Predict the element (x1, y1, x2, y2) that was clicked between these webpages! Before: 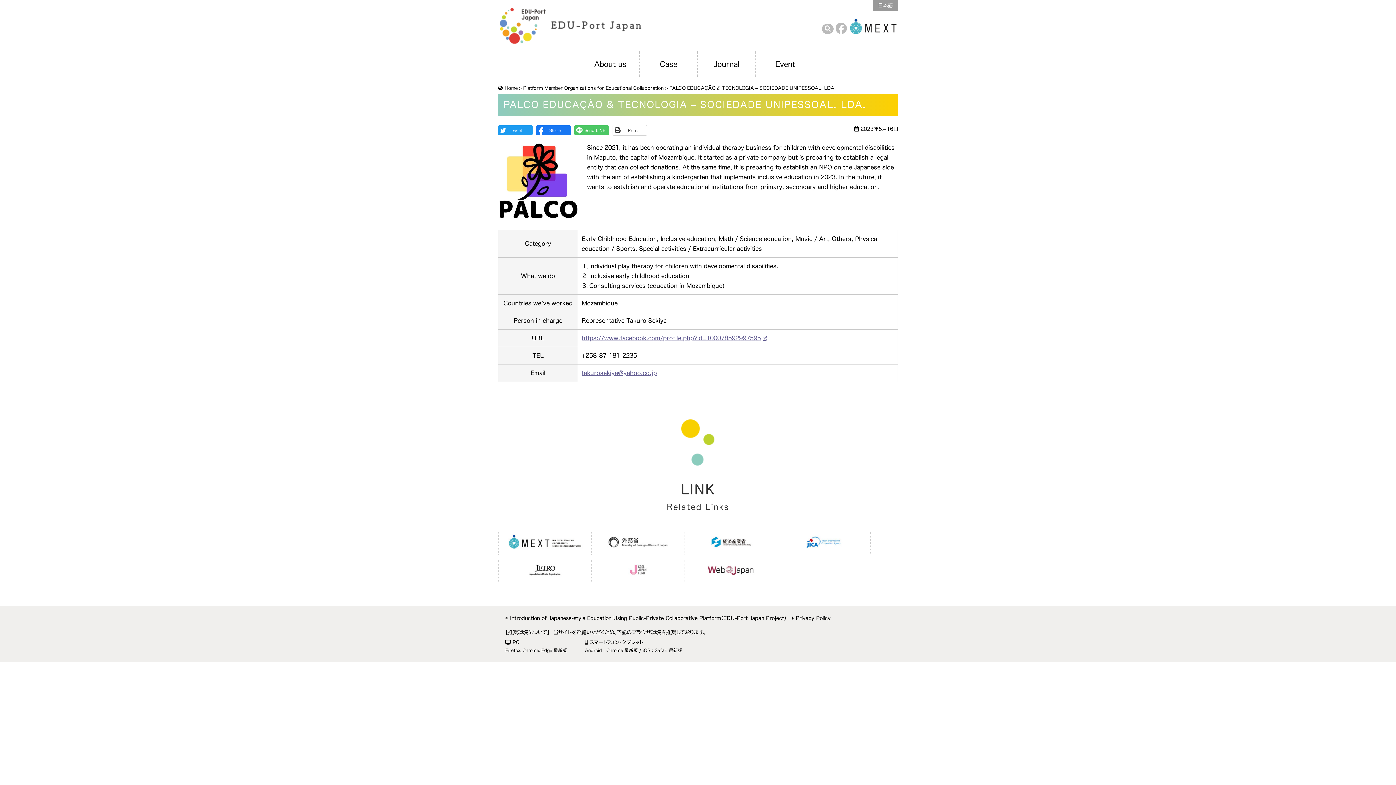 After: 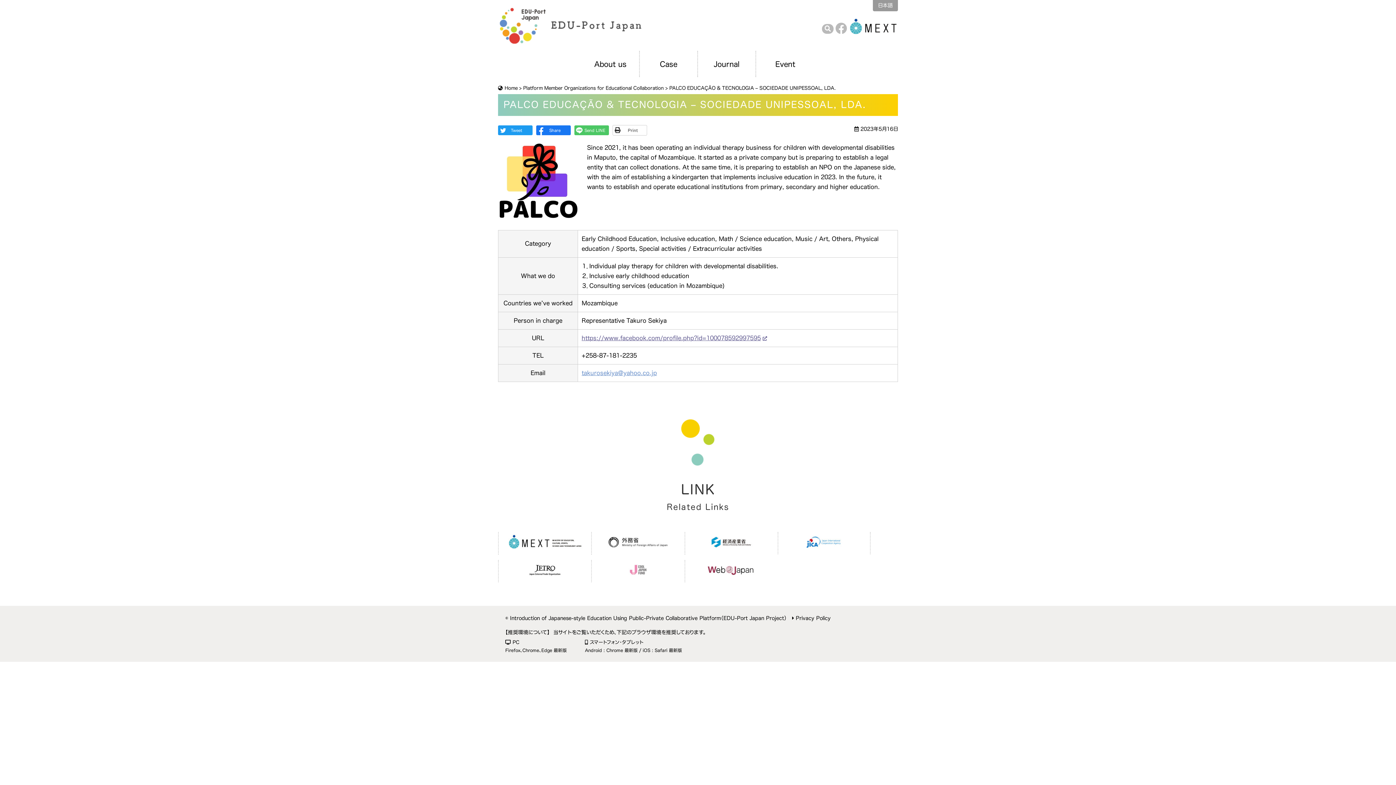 Action: bbox: (581, 370, 657, 376) label: takurosekiya@yahoo.co.jp